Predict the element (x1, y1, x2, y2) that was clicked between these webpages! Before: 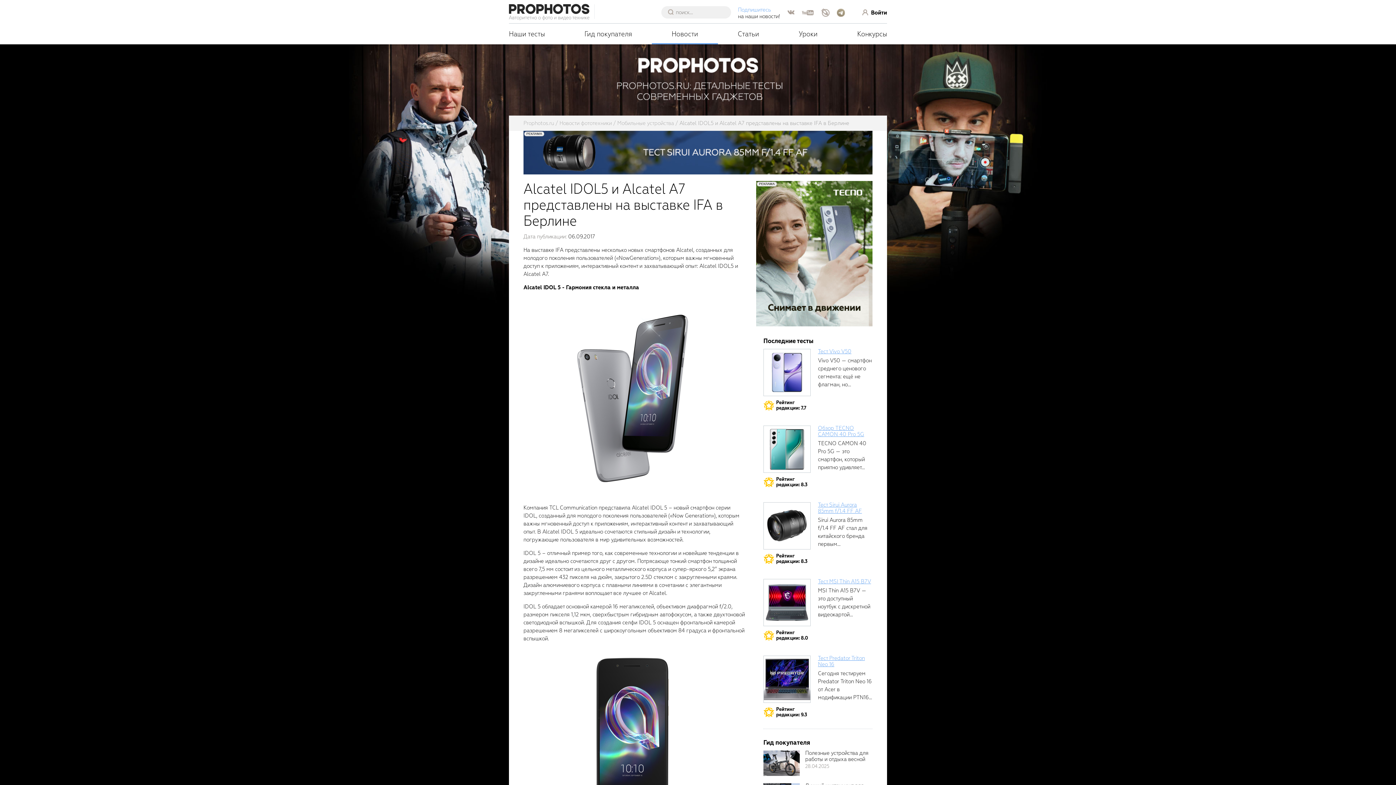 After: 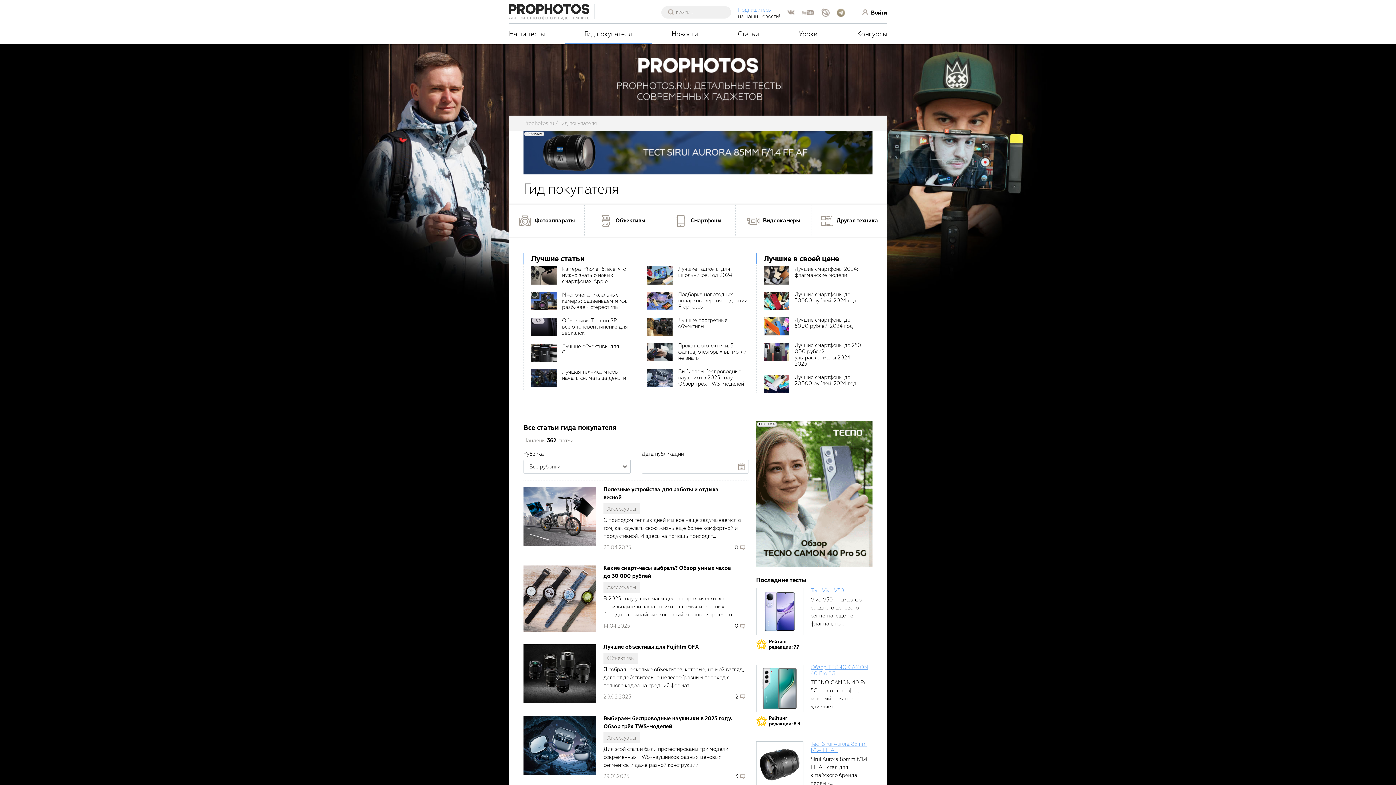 Action: label: Гид покупателя bbox: (763, 738, 810, 747)